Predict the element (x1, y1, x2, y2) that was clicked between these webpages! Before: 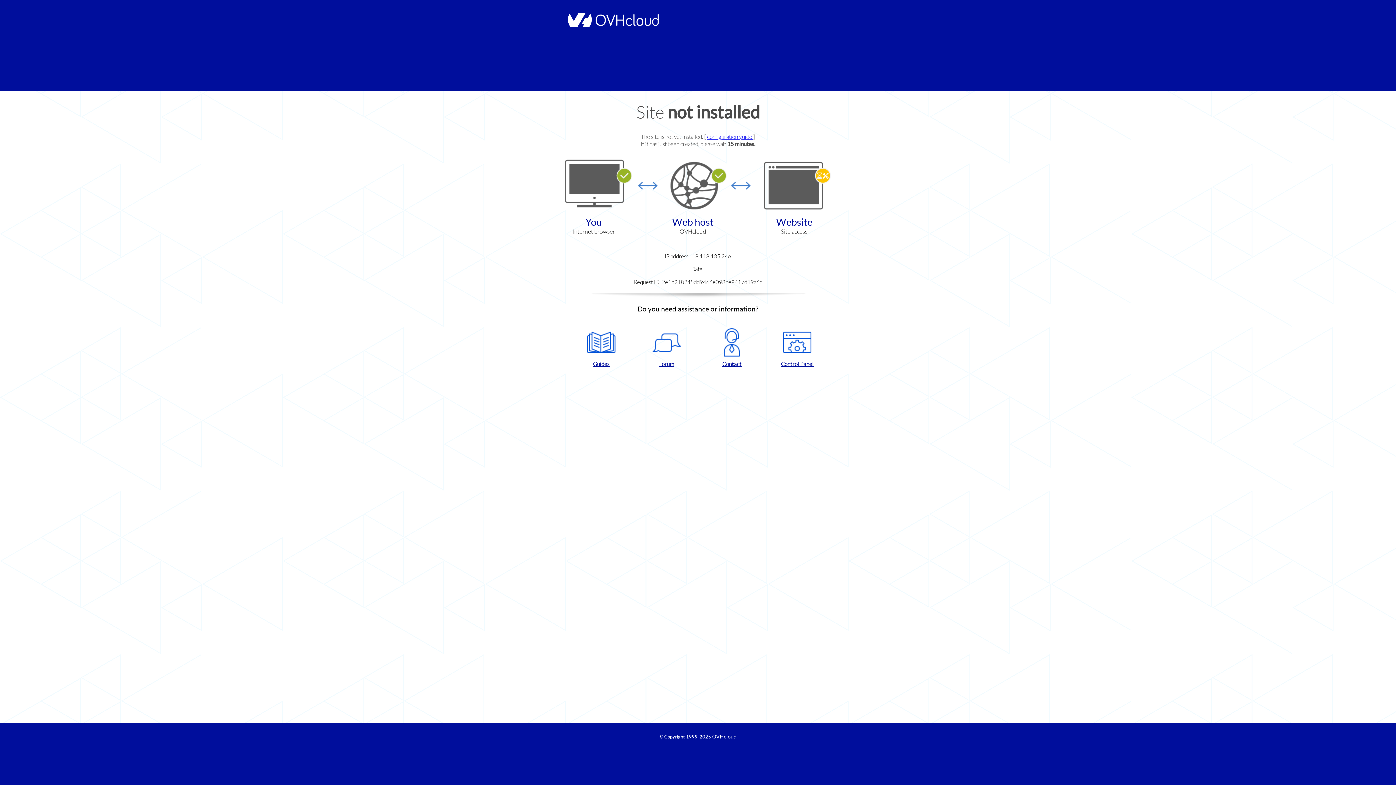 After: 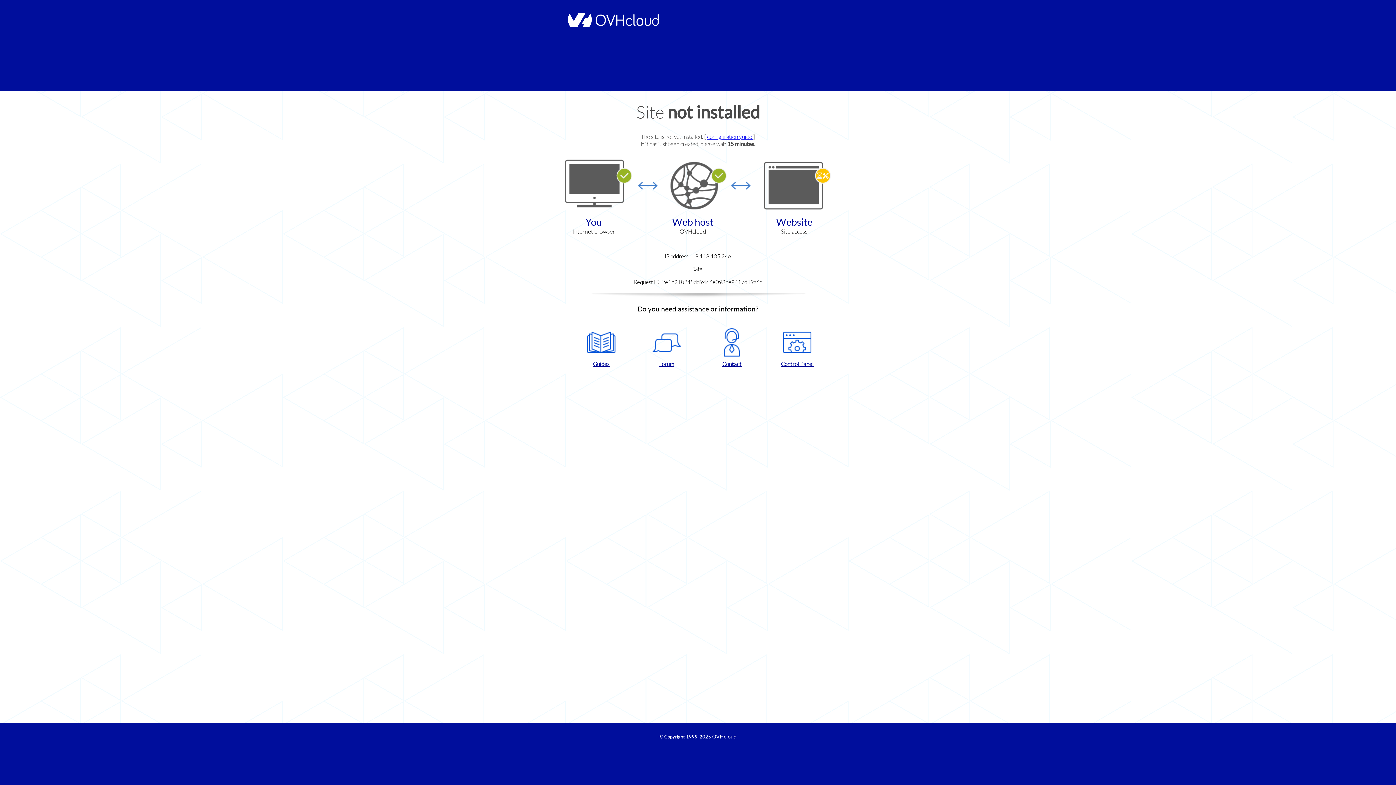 Action: label: Control Panel bbox: (768, 328, 826, 367)